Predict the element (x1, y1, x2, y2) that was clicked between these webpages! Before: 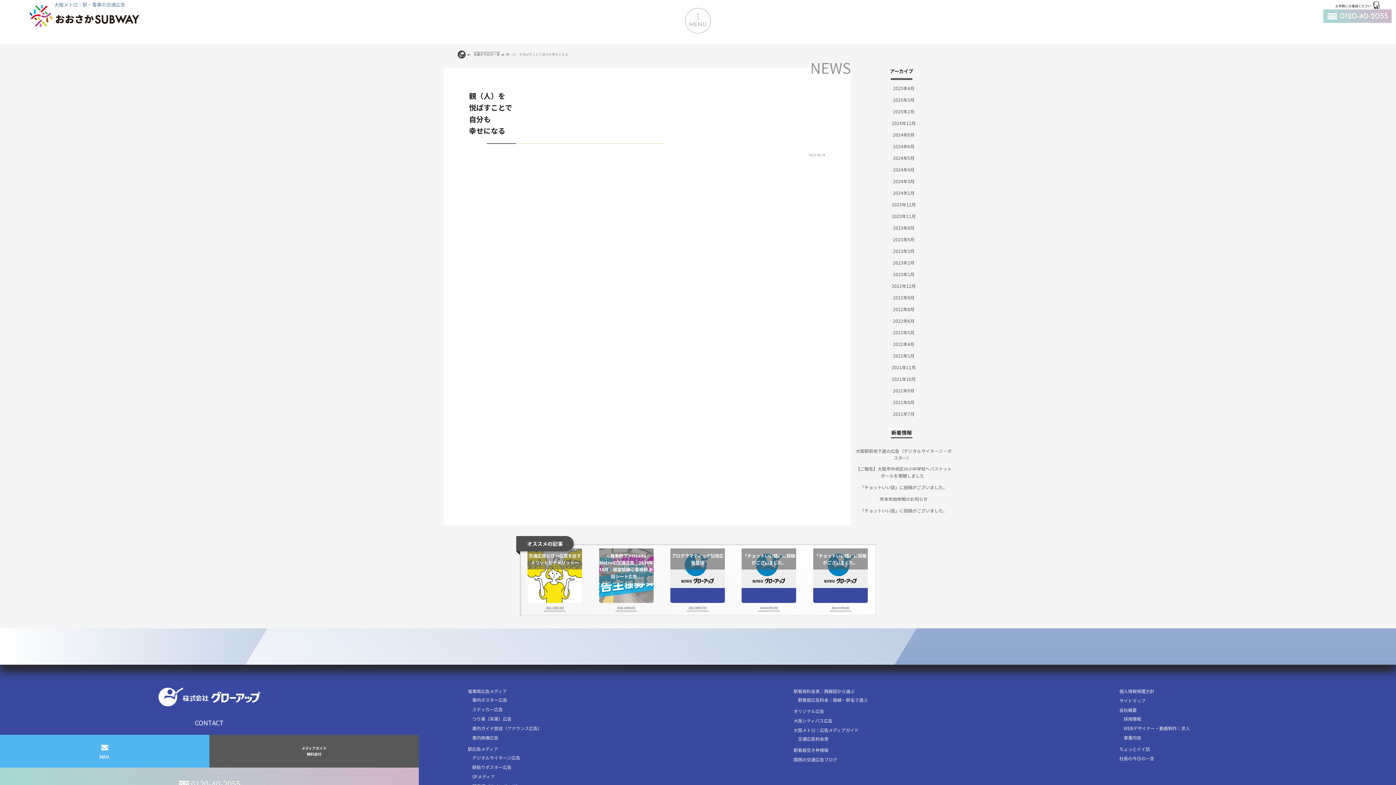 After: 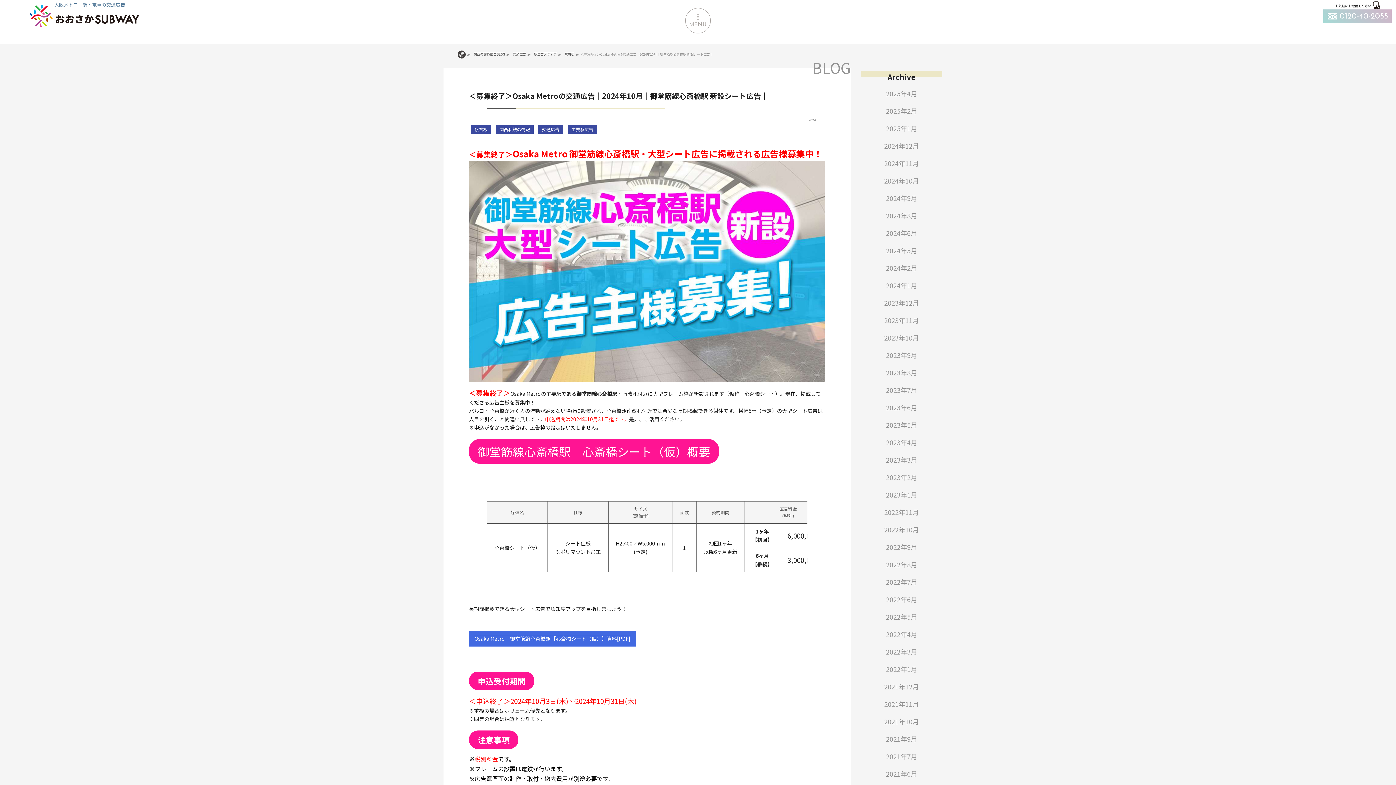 Action: label: ＜募集終了＞Osaka Metroの交通広告｜2024年10月｜御堂筋線心斎橋駅 新設シート広告｜

2024.10月03日 bbox: (599, 548, 653, 611)